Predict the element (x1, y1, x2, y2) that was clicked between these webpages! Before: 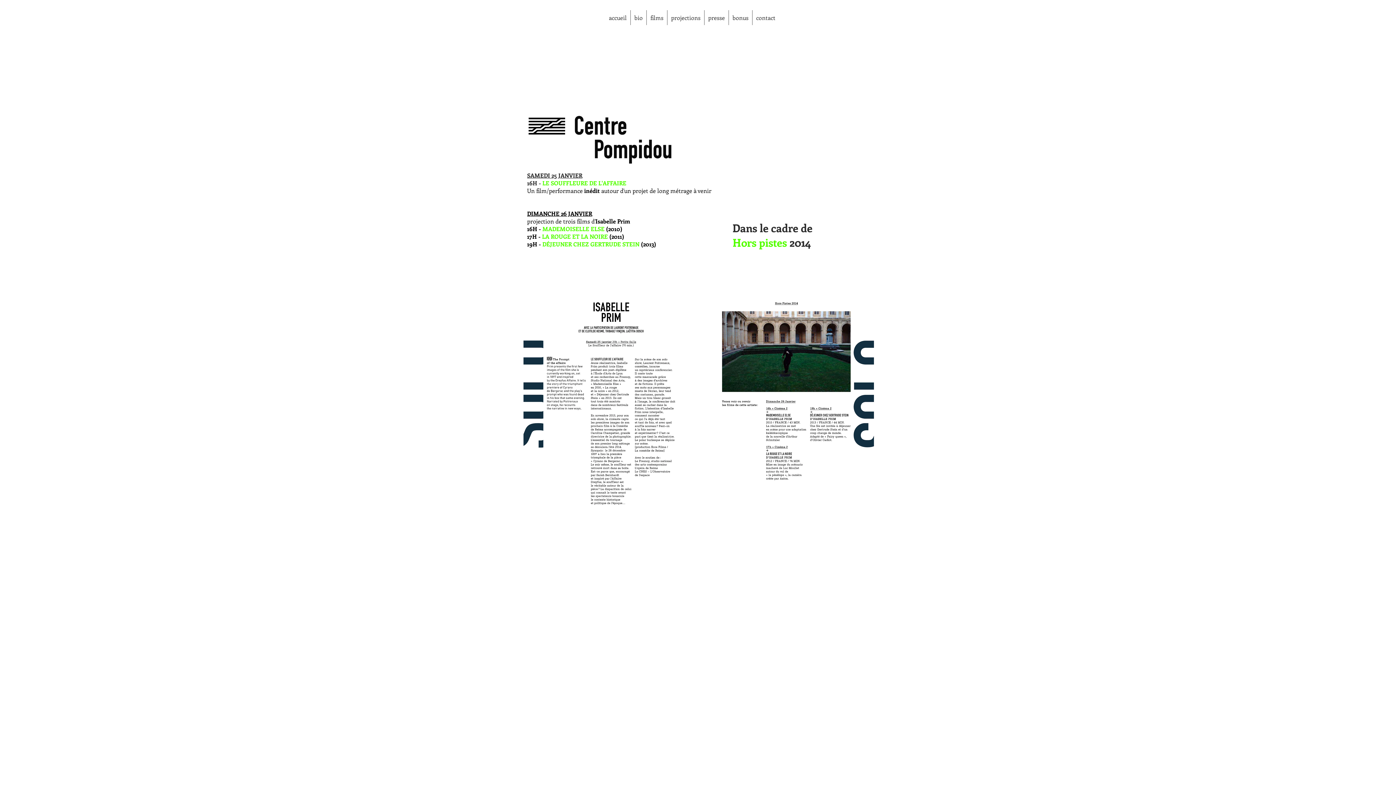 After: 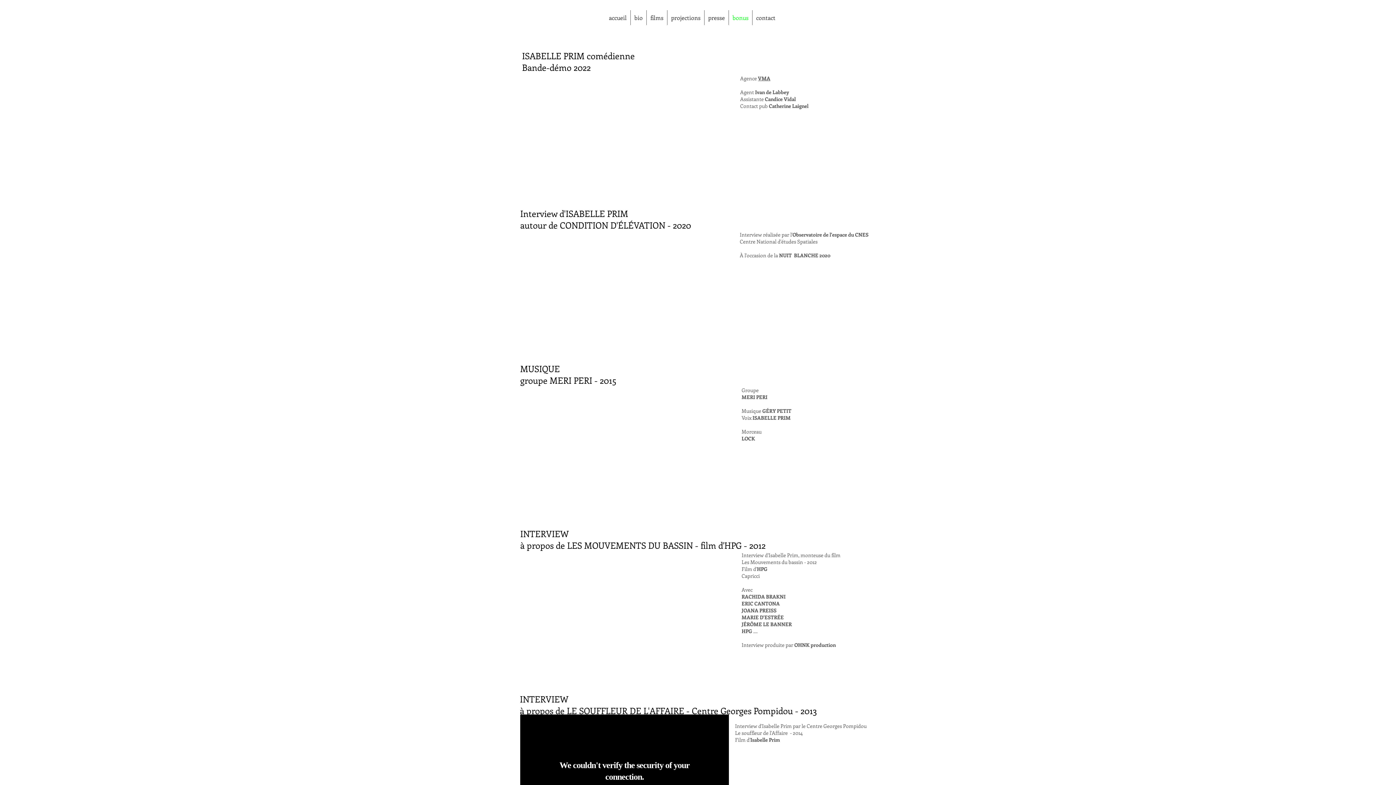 Action: label: bonus bbox: (729, 10, 752, 25)